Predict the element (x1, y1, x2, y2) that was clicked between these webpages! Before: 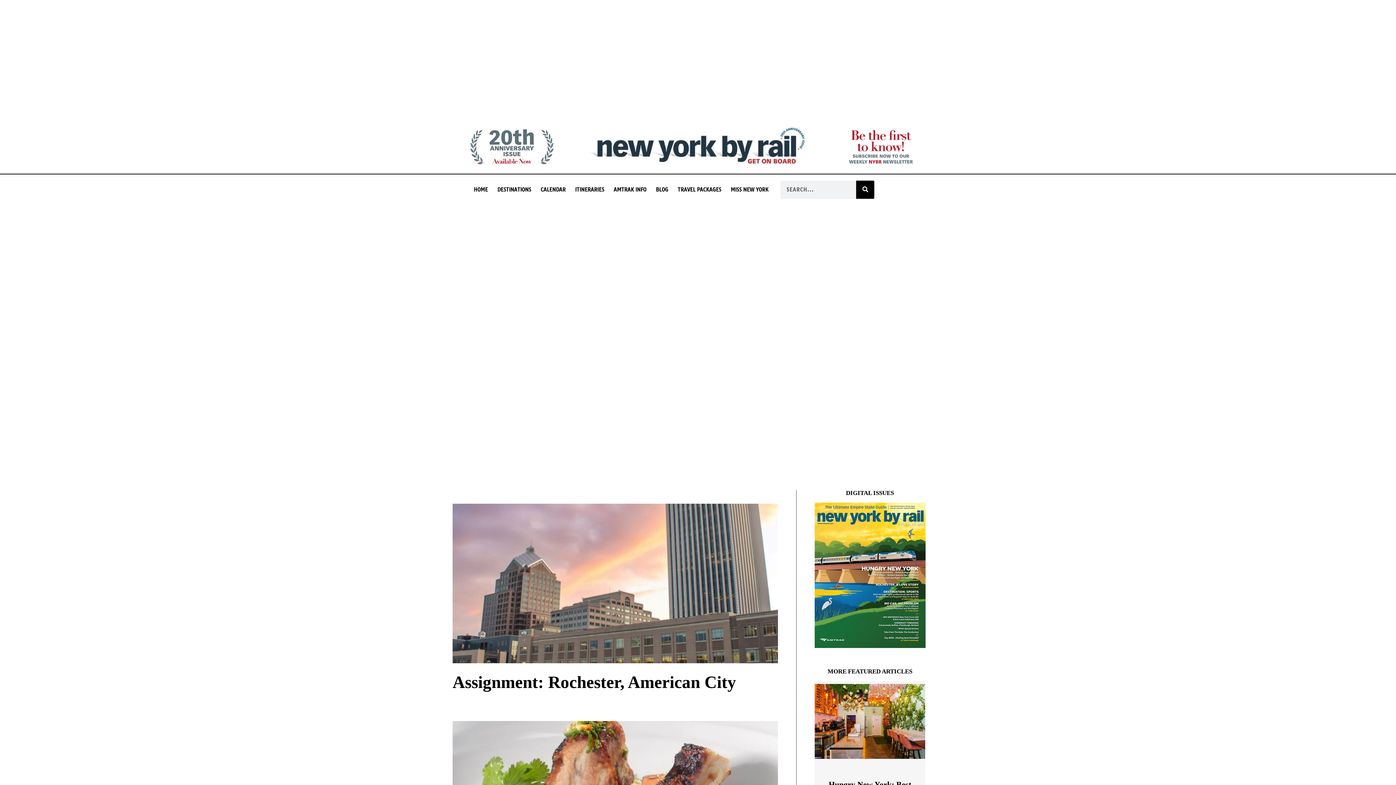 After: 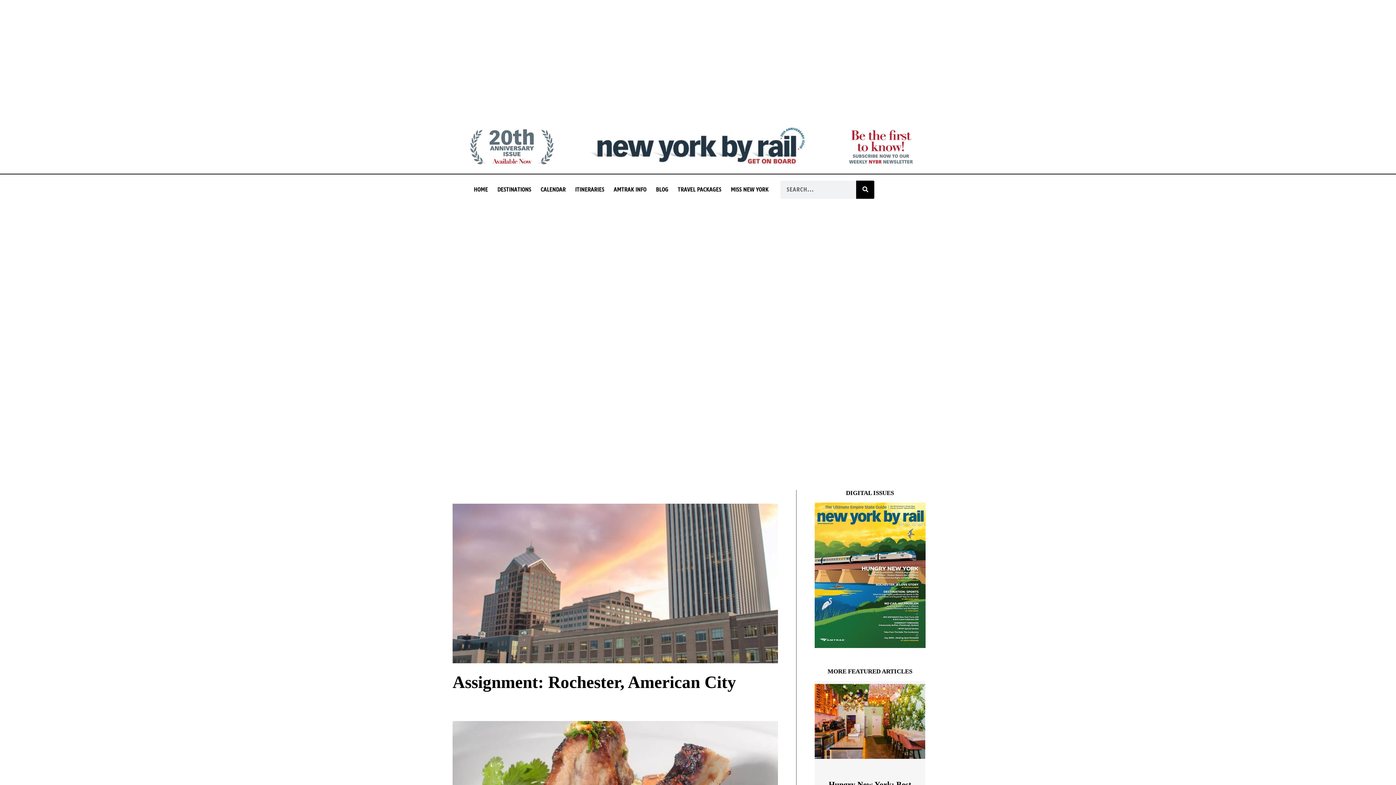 Action: bbox: (838, 123, 924, 170)